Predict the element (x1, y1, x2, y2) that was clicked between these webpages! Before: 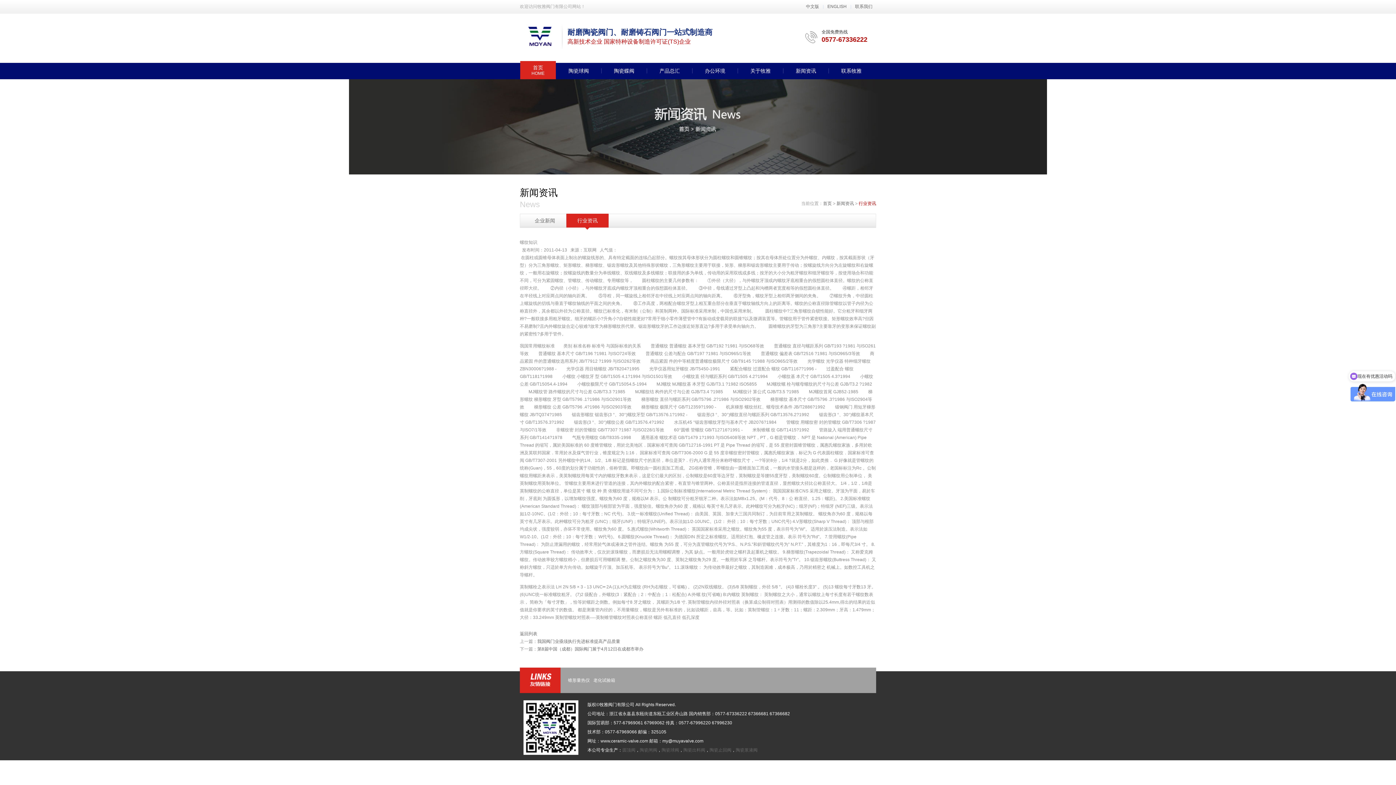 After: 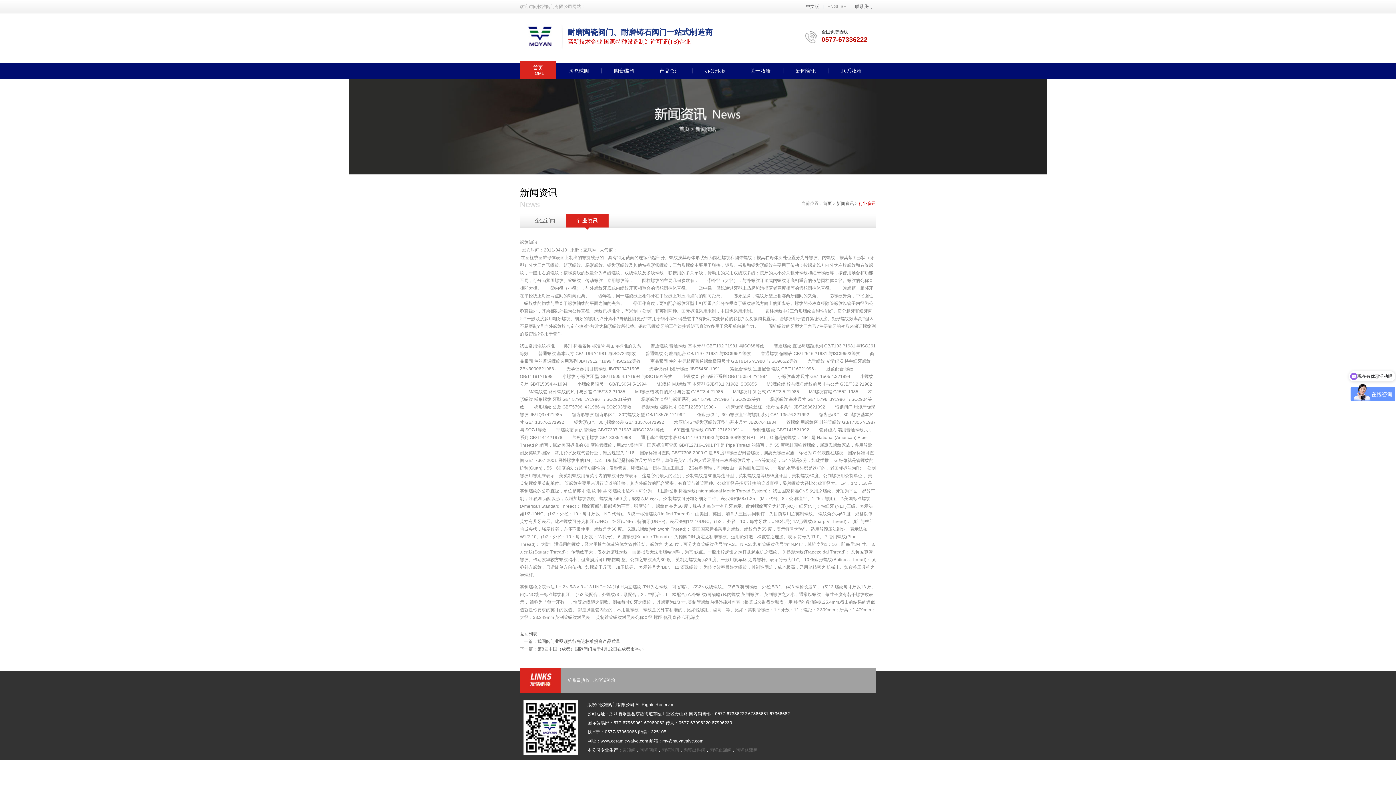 Action: bbox: (824, 4, 850, 9) label: ENGLISH